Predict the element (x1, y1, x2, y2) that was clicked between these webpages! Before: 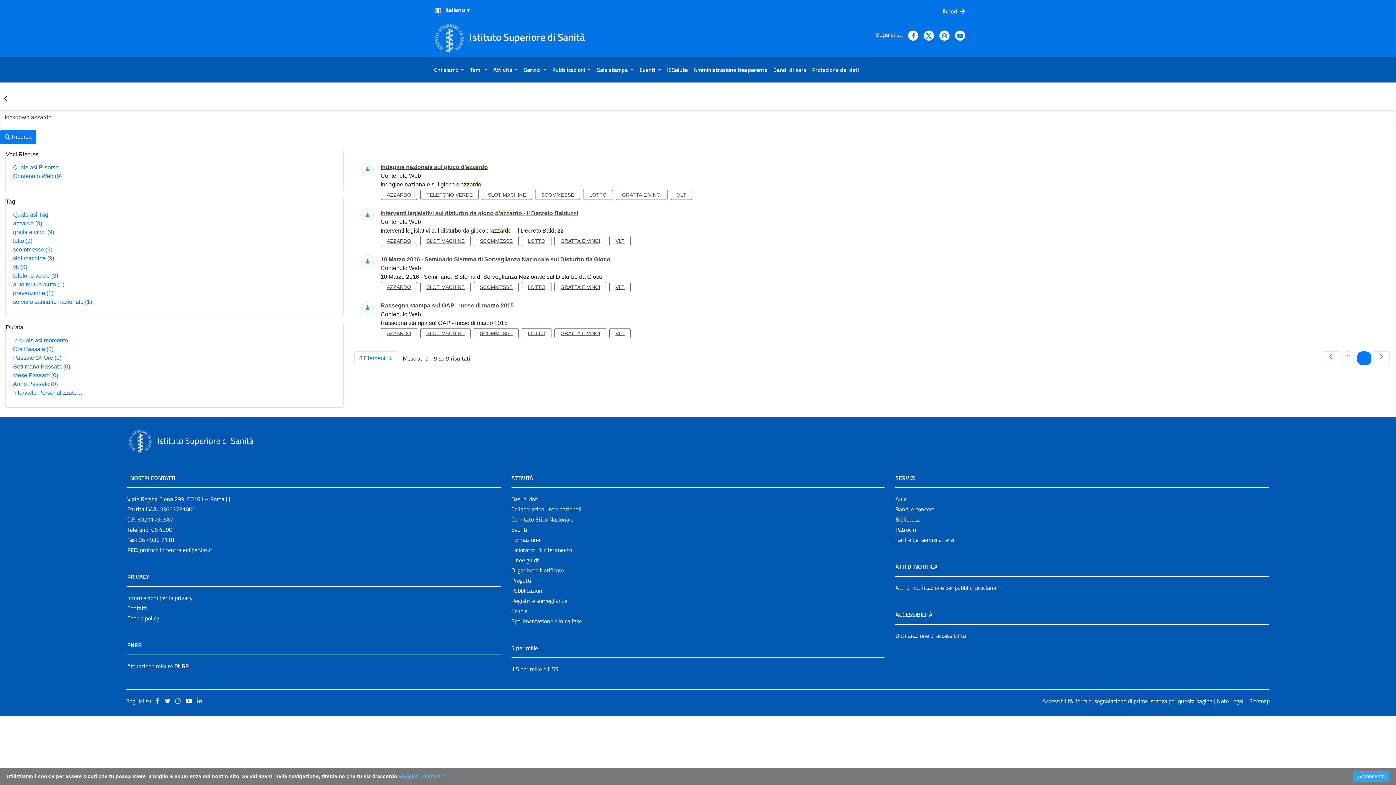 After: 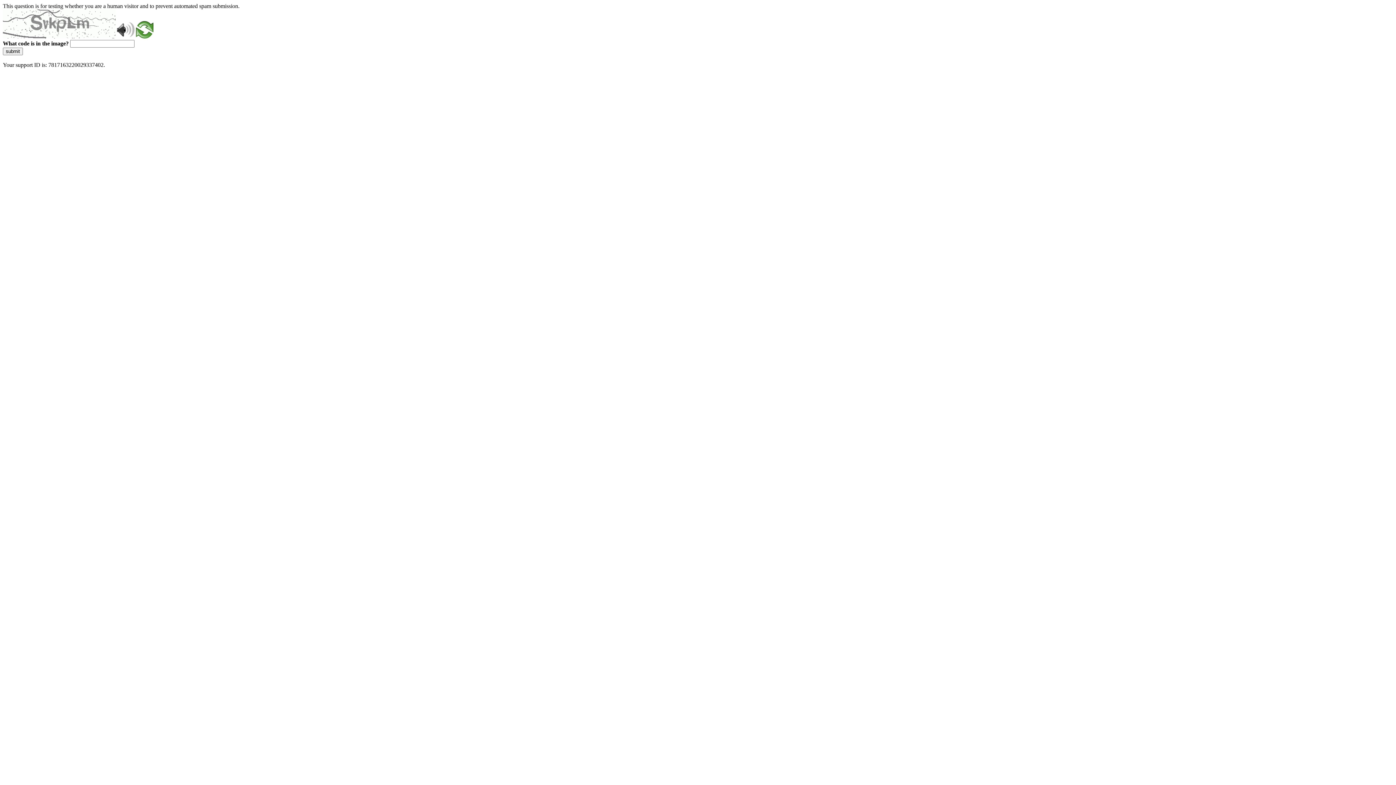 Action: bbox: (609, 236, 630, 246) label: VLT